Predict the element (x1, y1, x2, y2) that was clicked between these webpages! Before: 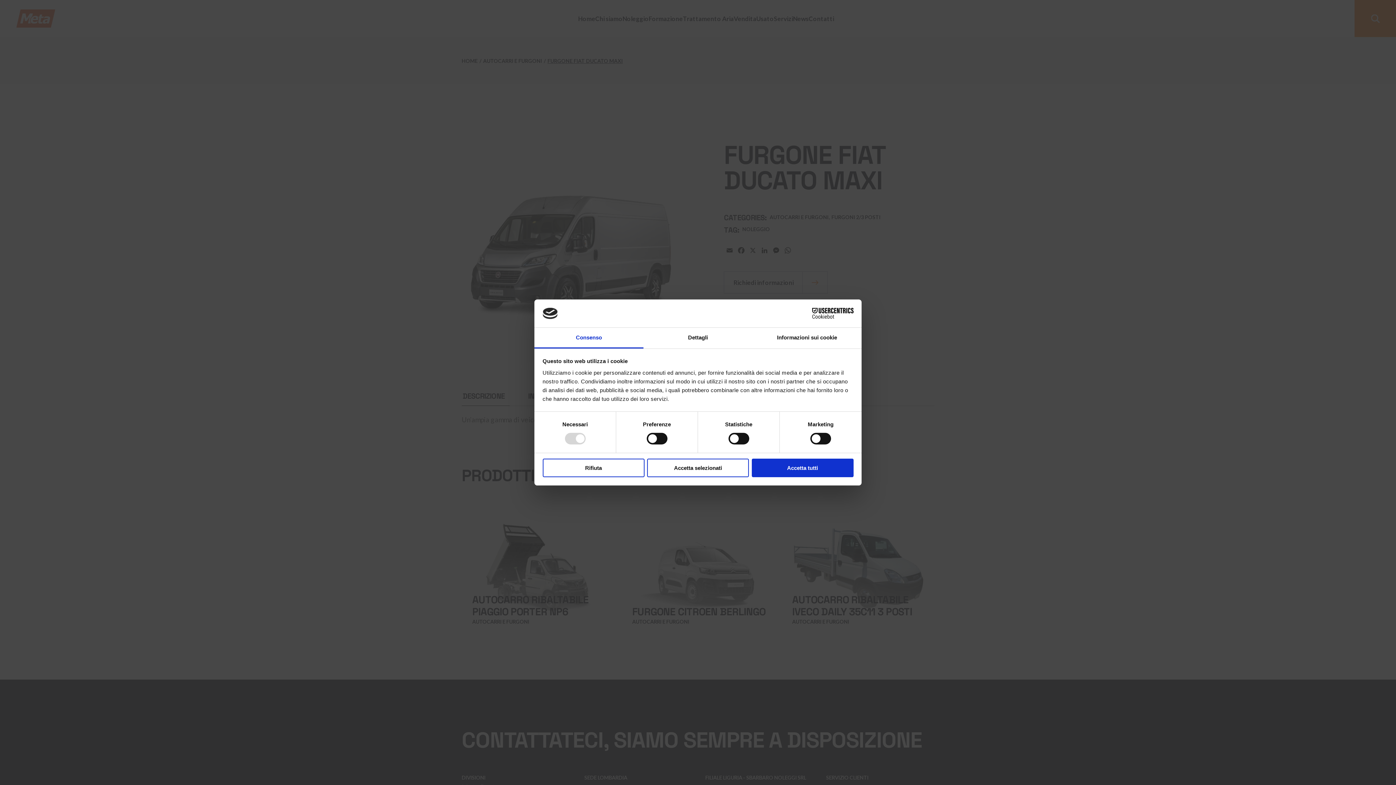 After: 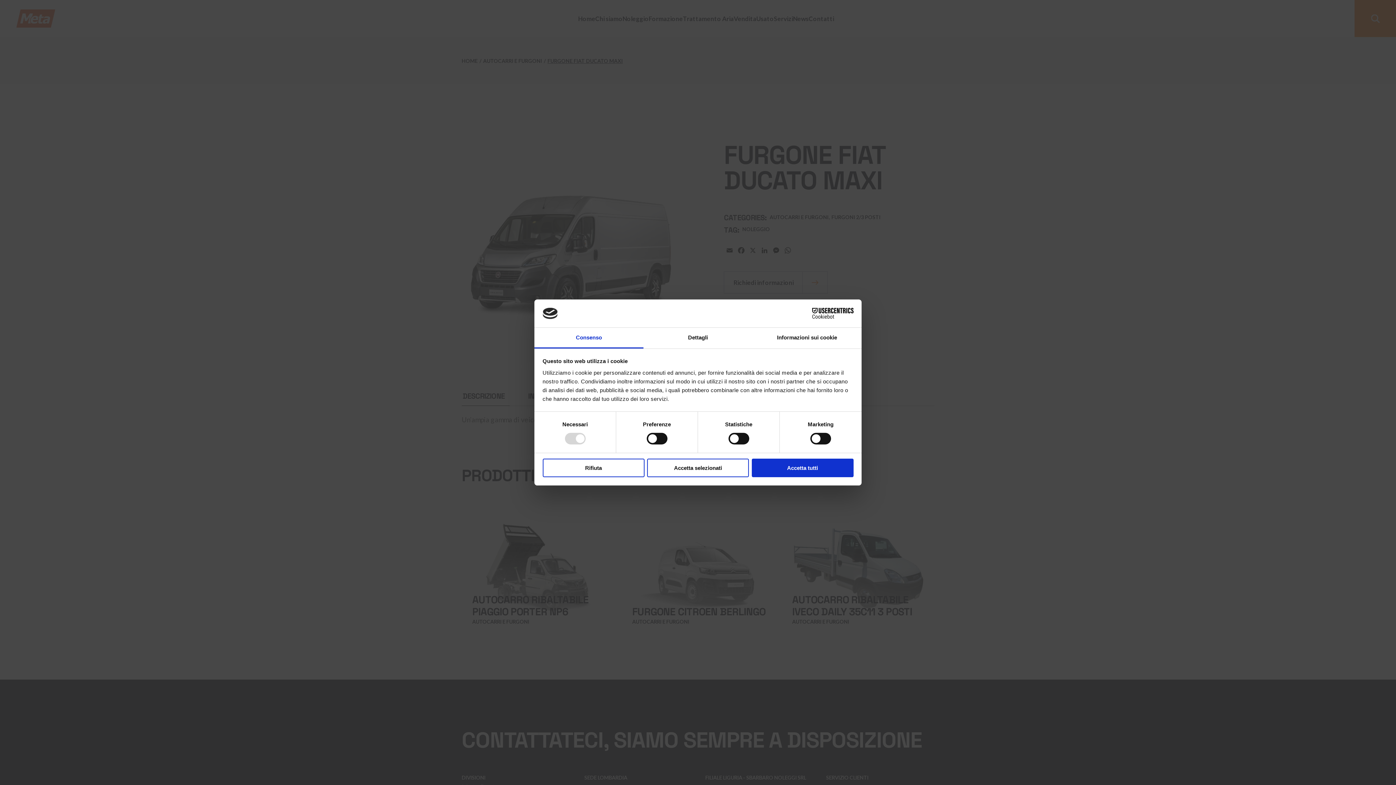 Action: label: Consenso bbox: (534, 327, 643, 348)